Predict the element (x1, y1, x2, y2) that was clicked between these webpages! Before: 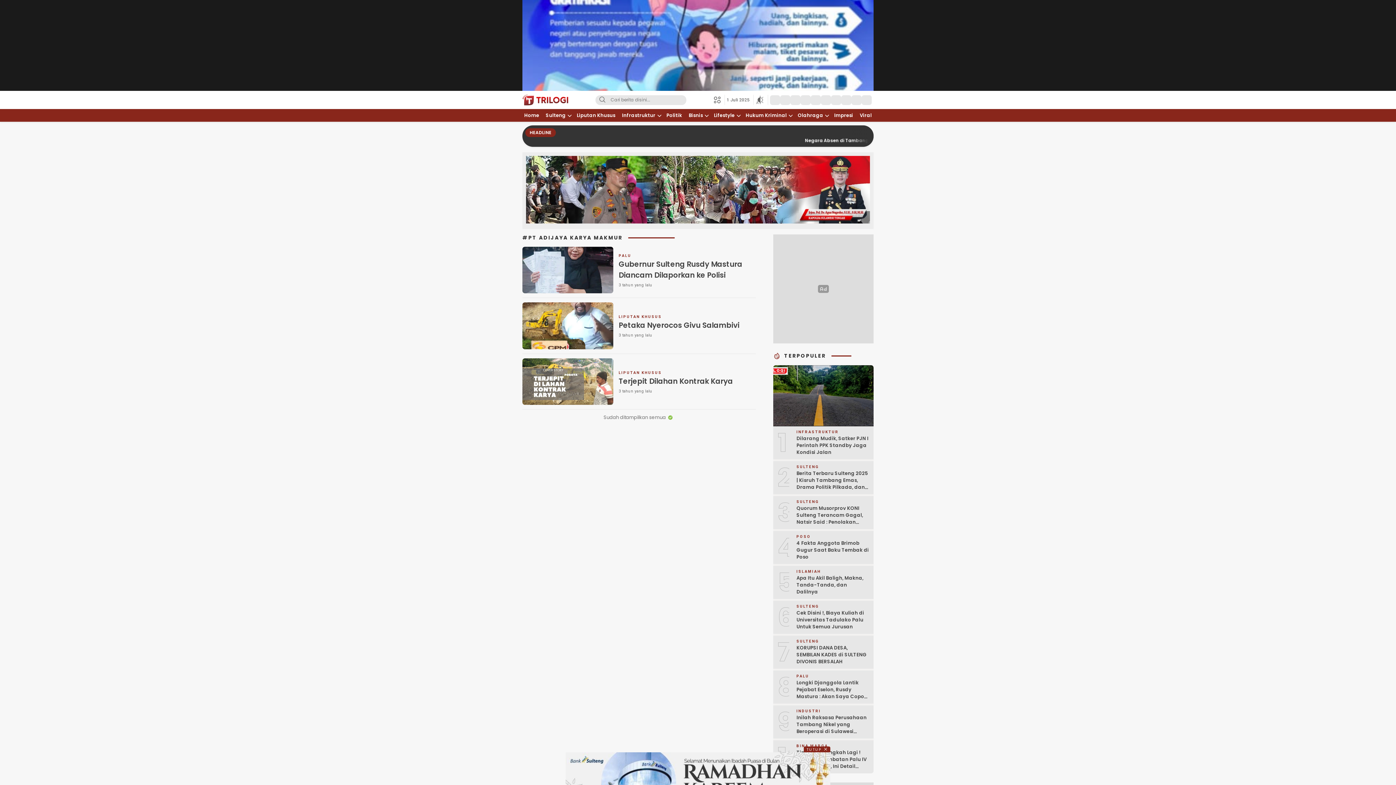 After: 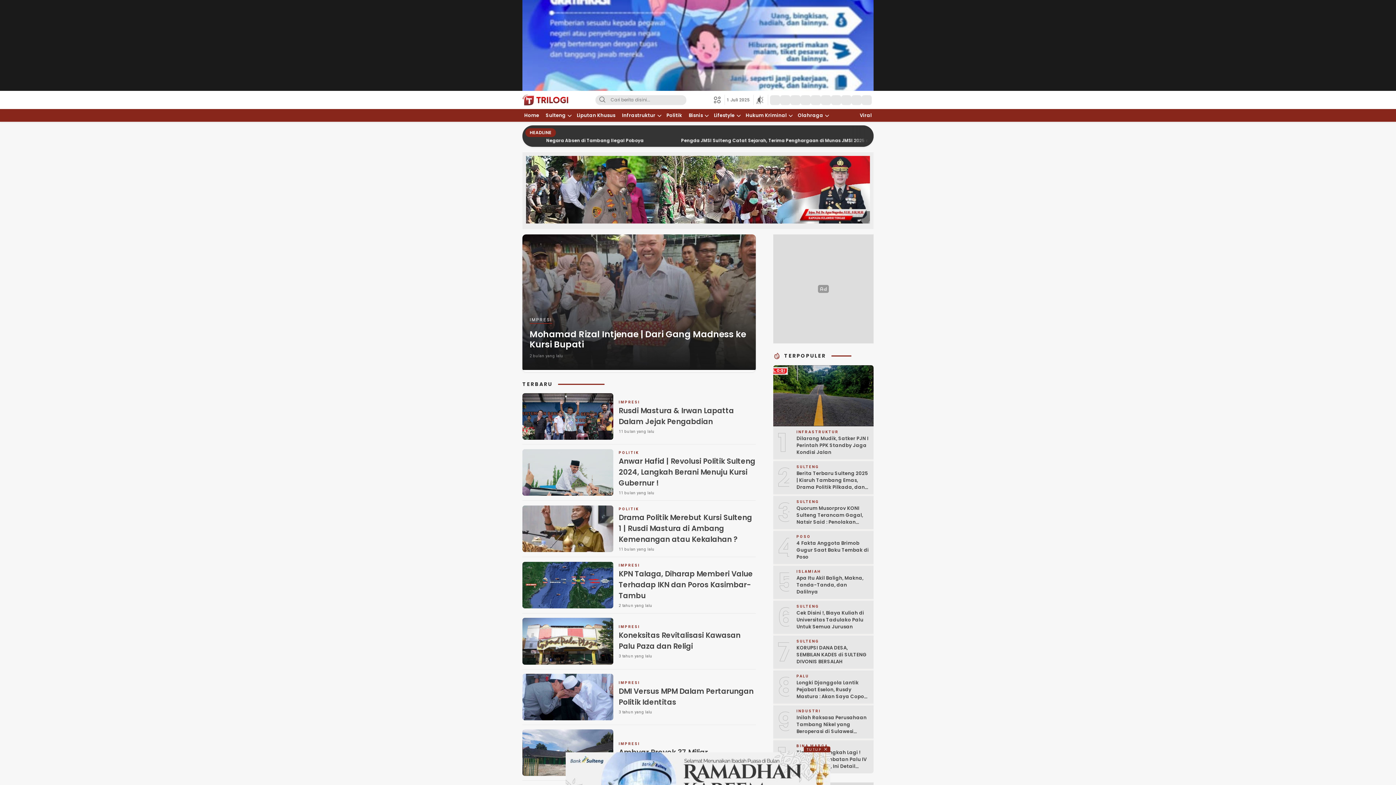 Action: bbox: (810, 95, 821, 104)